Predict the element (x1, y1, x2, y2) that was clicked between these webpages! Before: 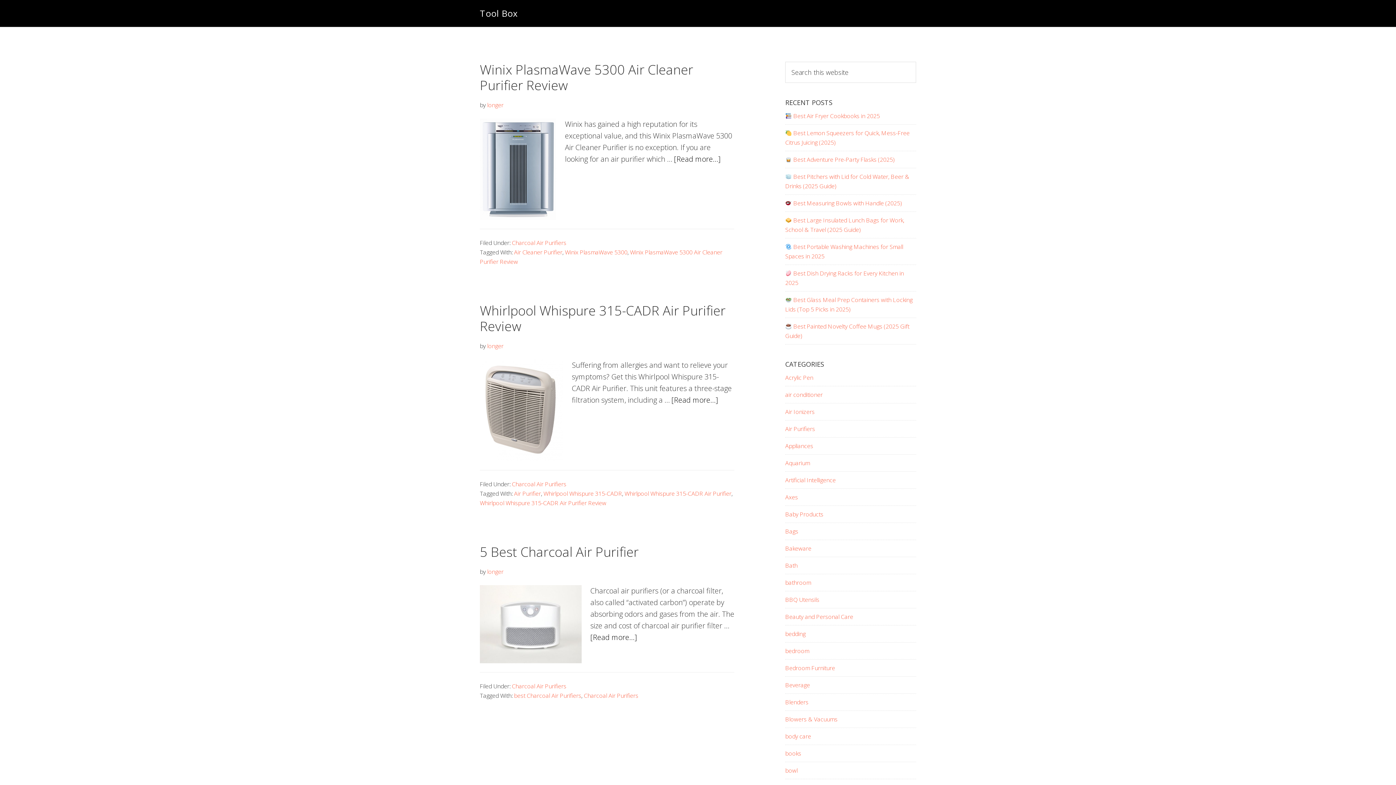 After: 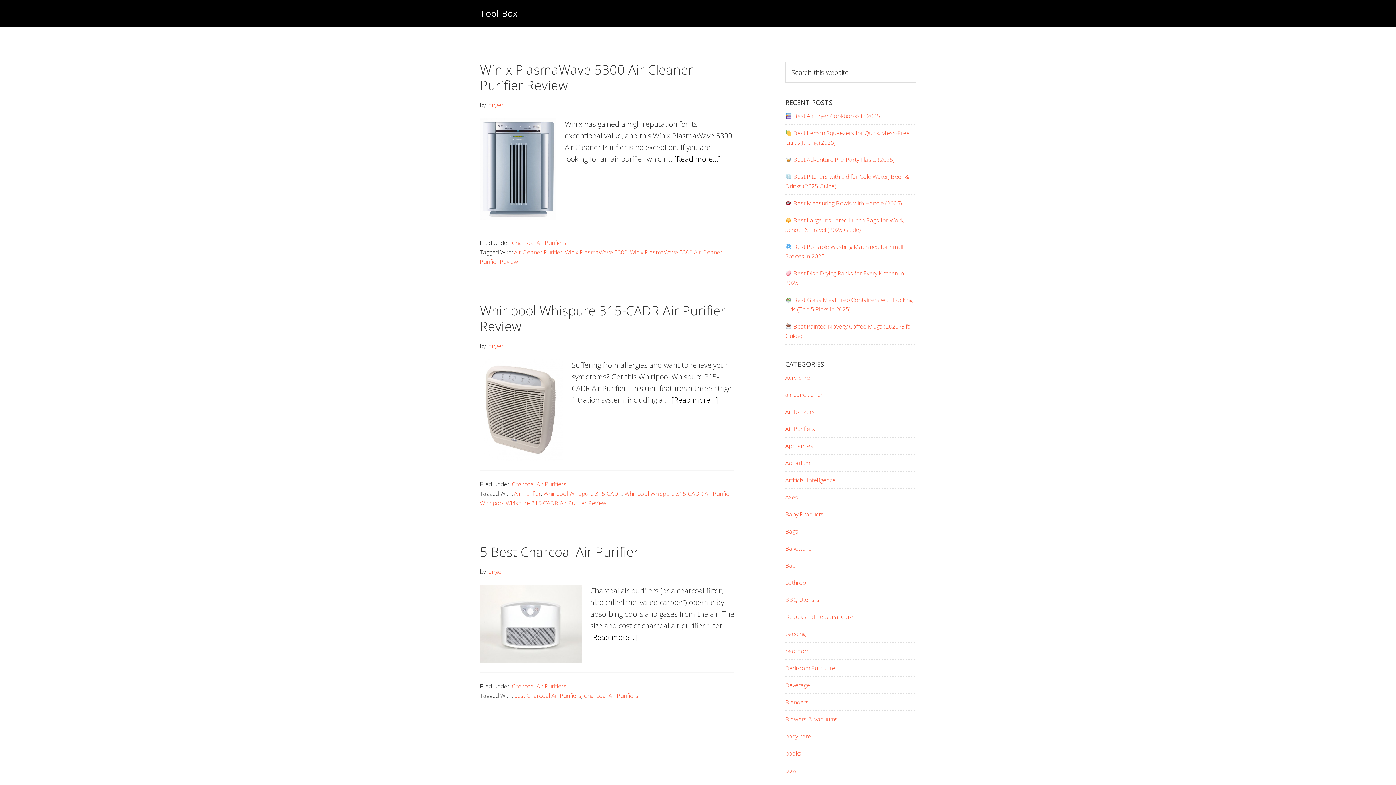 Action: bbox: (512, 682, 566, 690) label: Charcoal Air Purifiers